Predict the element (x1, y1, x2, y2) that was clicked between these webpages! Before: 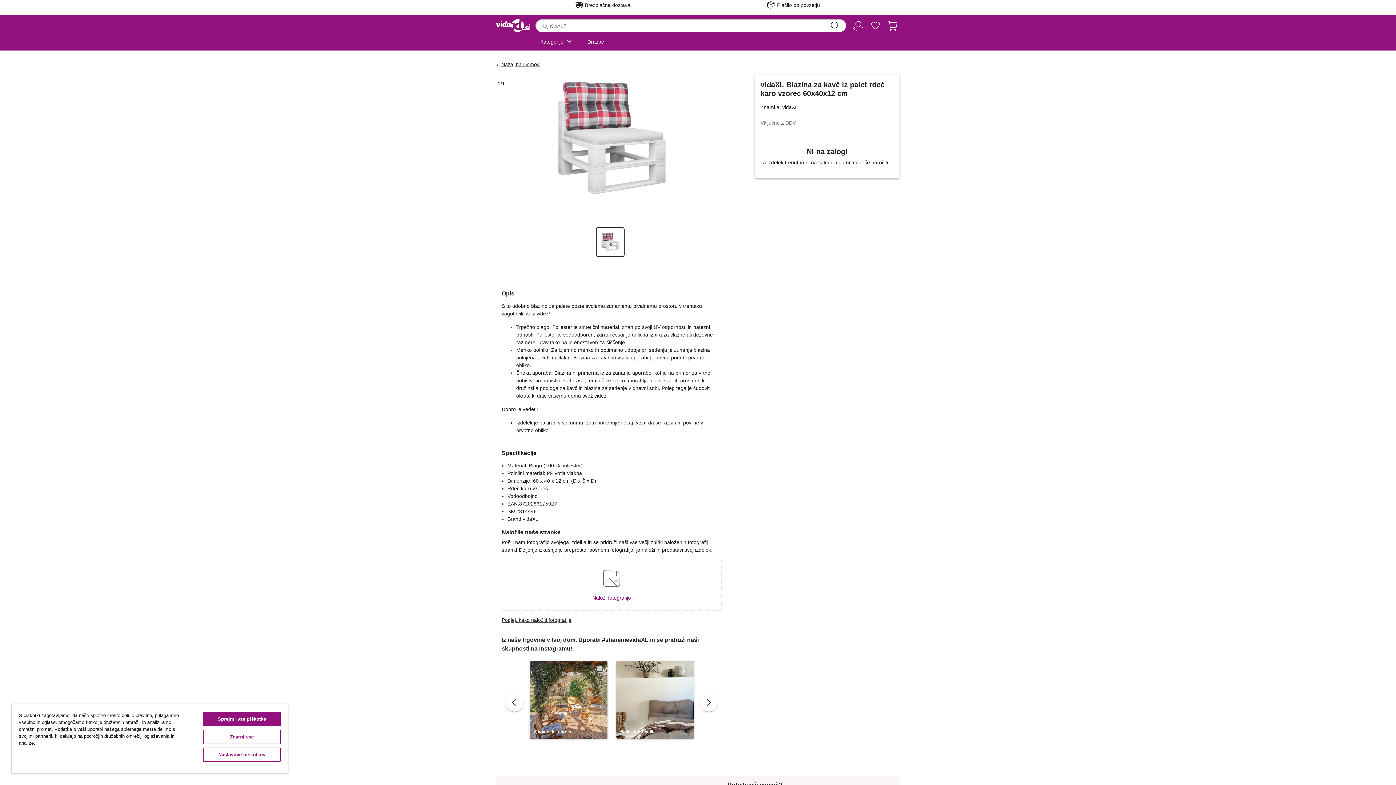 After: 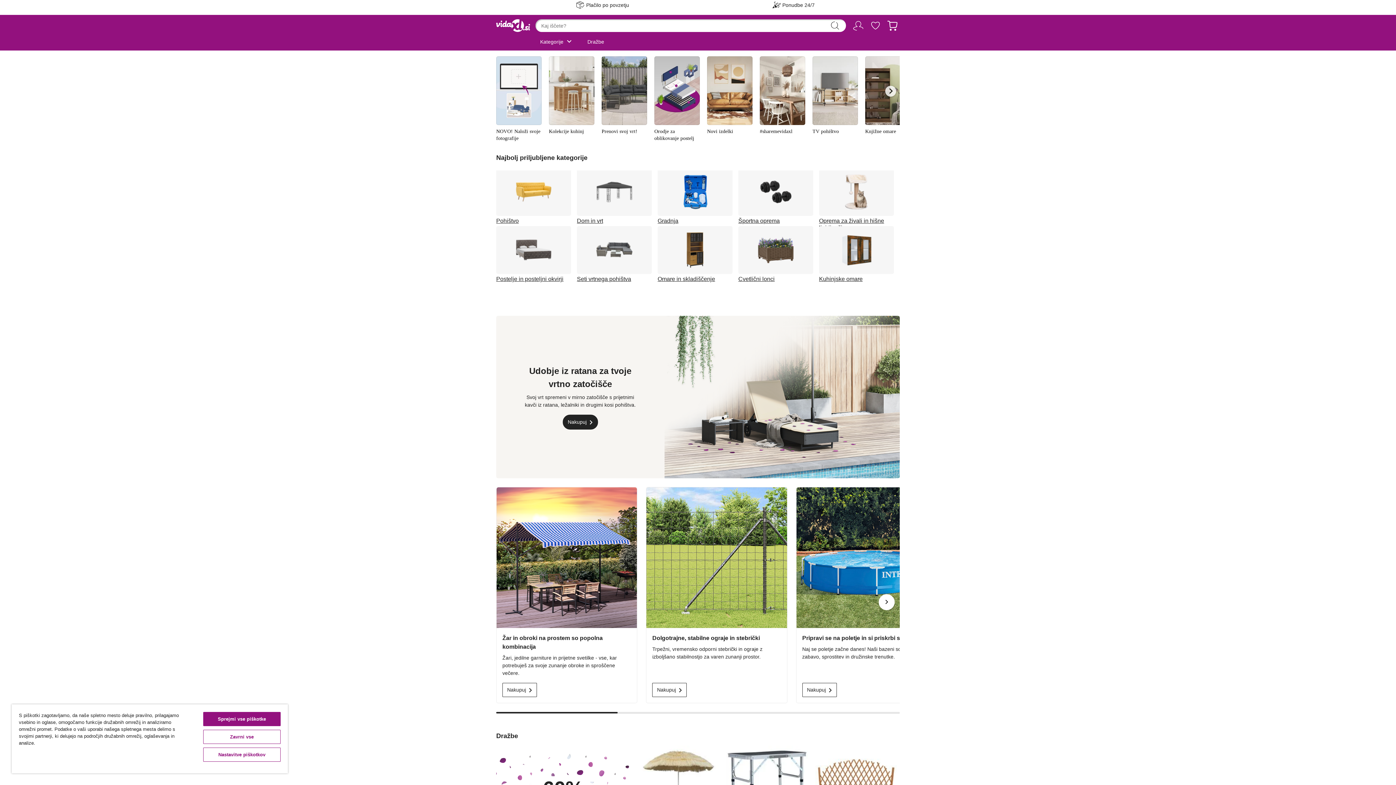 Action: label: Nazaj na 
Domov bbox: (501, 60, 539, 68)